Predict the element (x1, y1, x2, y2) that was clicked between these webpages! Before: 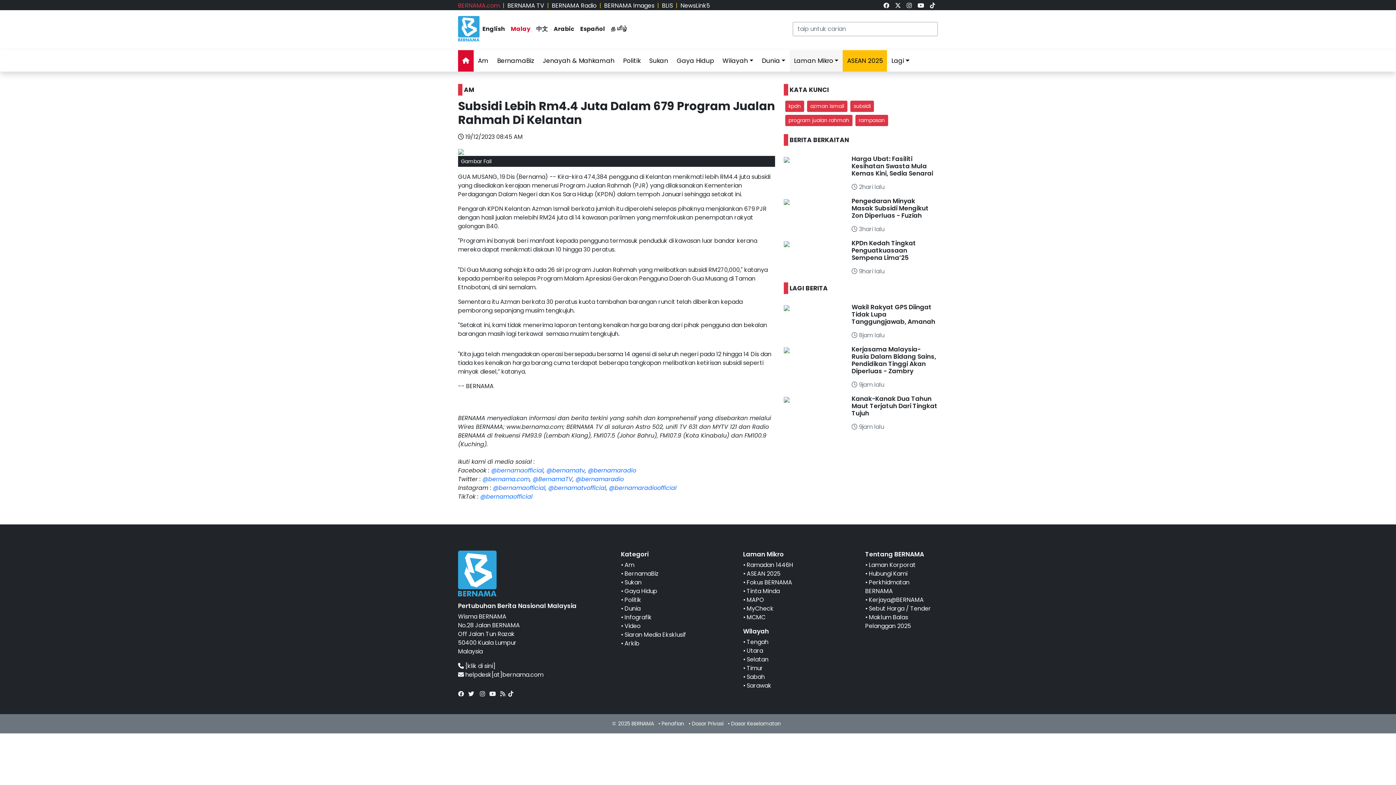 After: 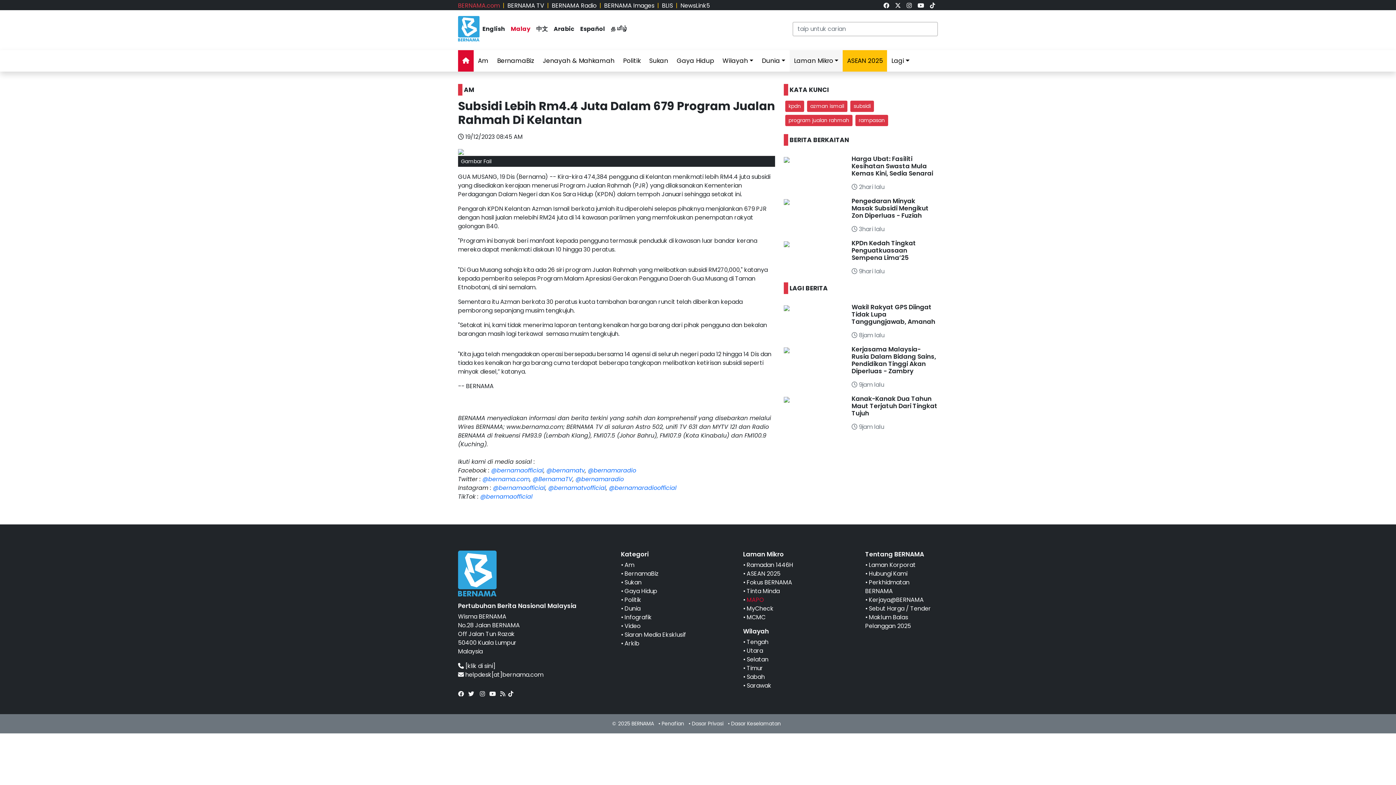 Action: label: MAPO bbox: (746, 596, 764, 604)